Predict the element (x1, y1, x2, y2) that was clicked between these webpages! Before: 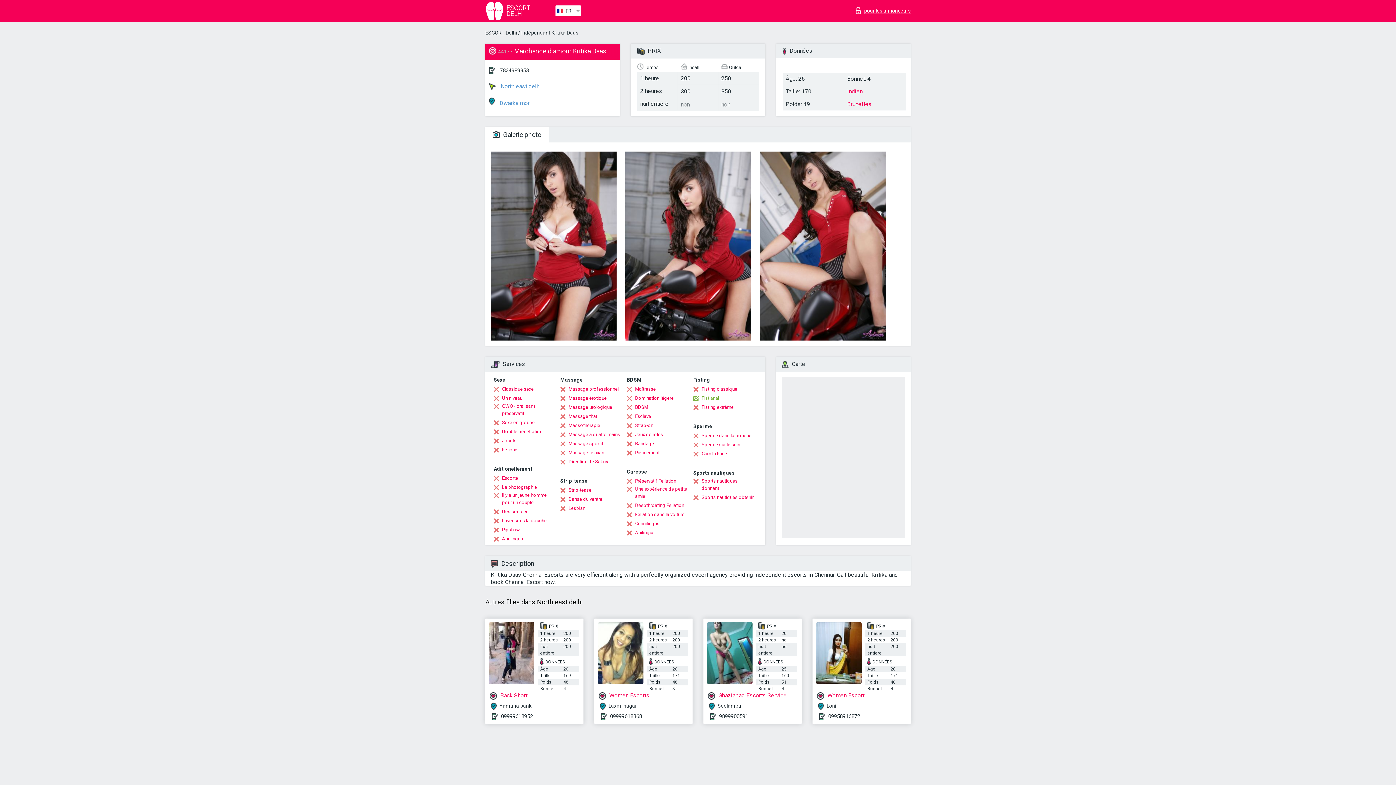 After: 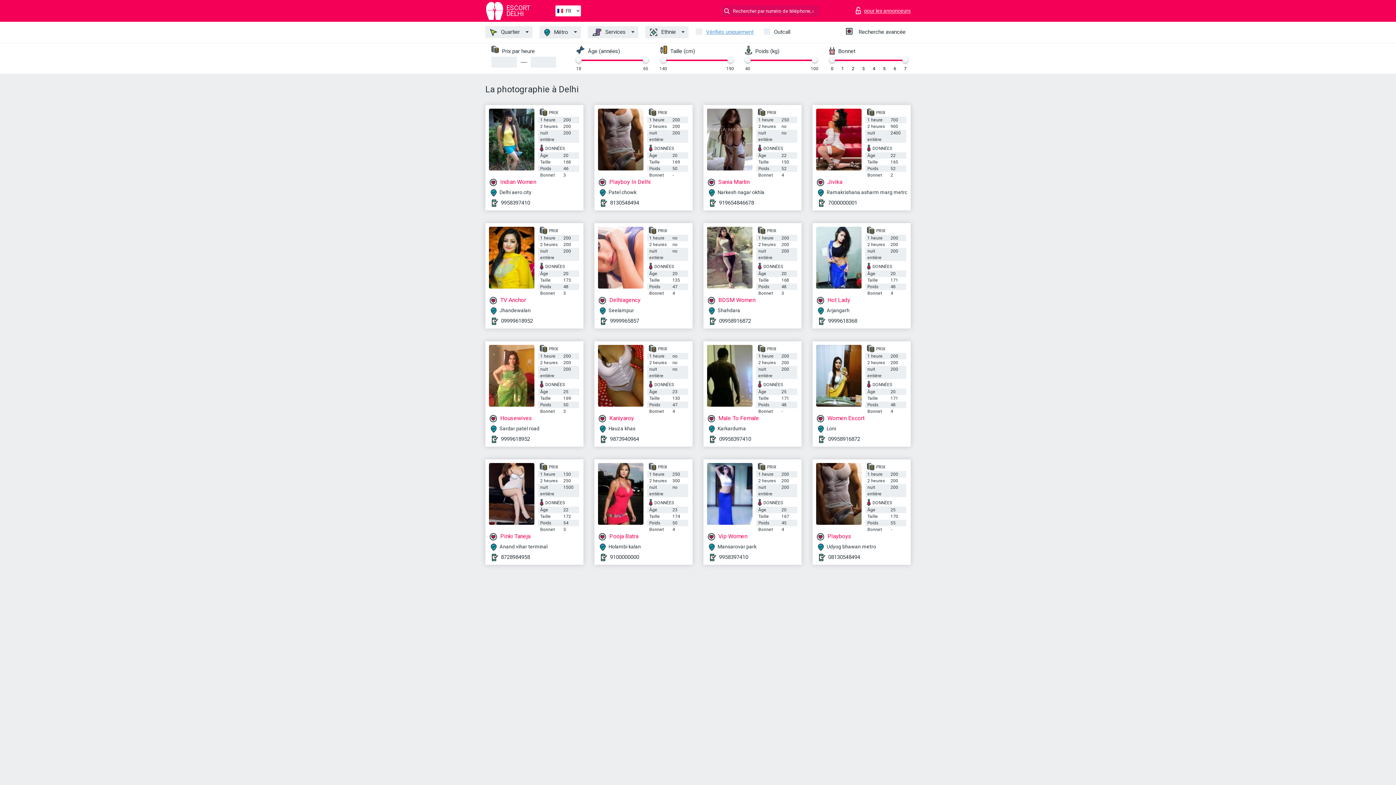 Action: bbox: (493, 483, 537, 491) label: La photographie